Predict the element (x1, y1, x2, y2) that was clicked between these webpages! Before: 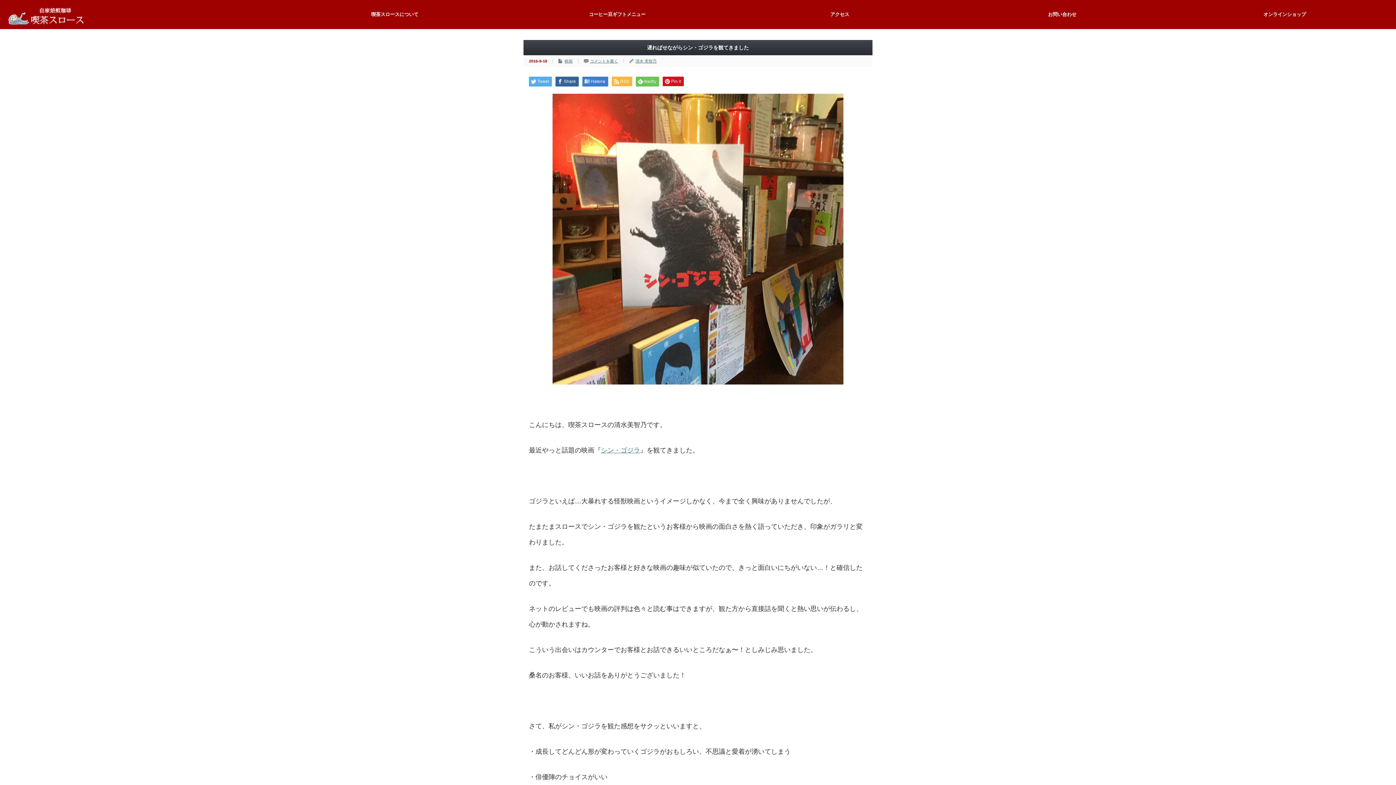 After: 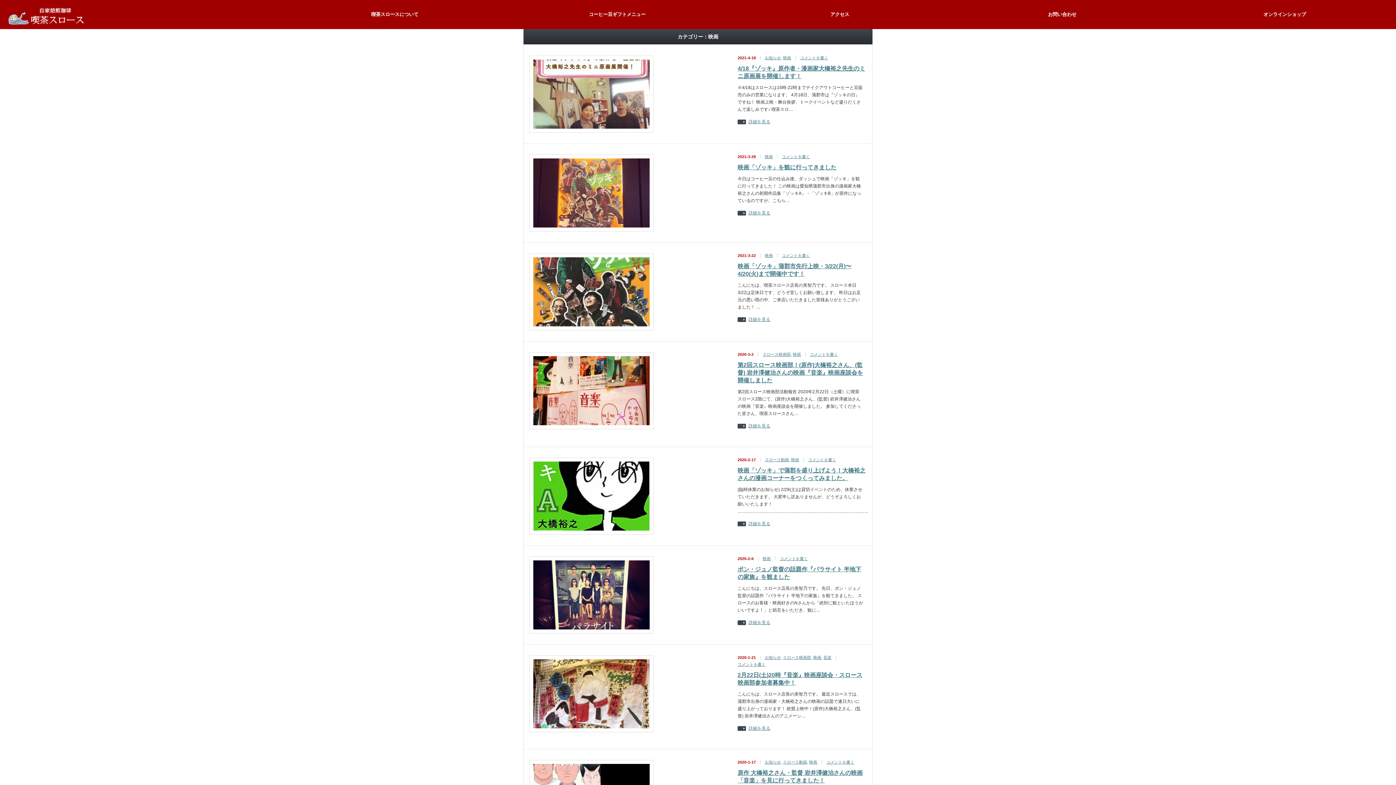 Action: bbox: (564, 58, 572, 63) label: 映画